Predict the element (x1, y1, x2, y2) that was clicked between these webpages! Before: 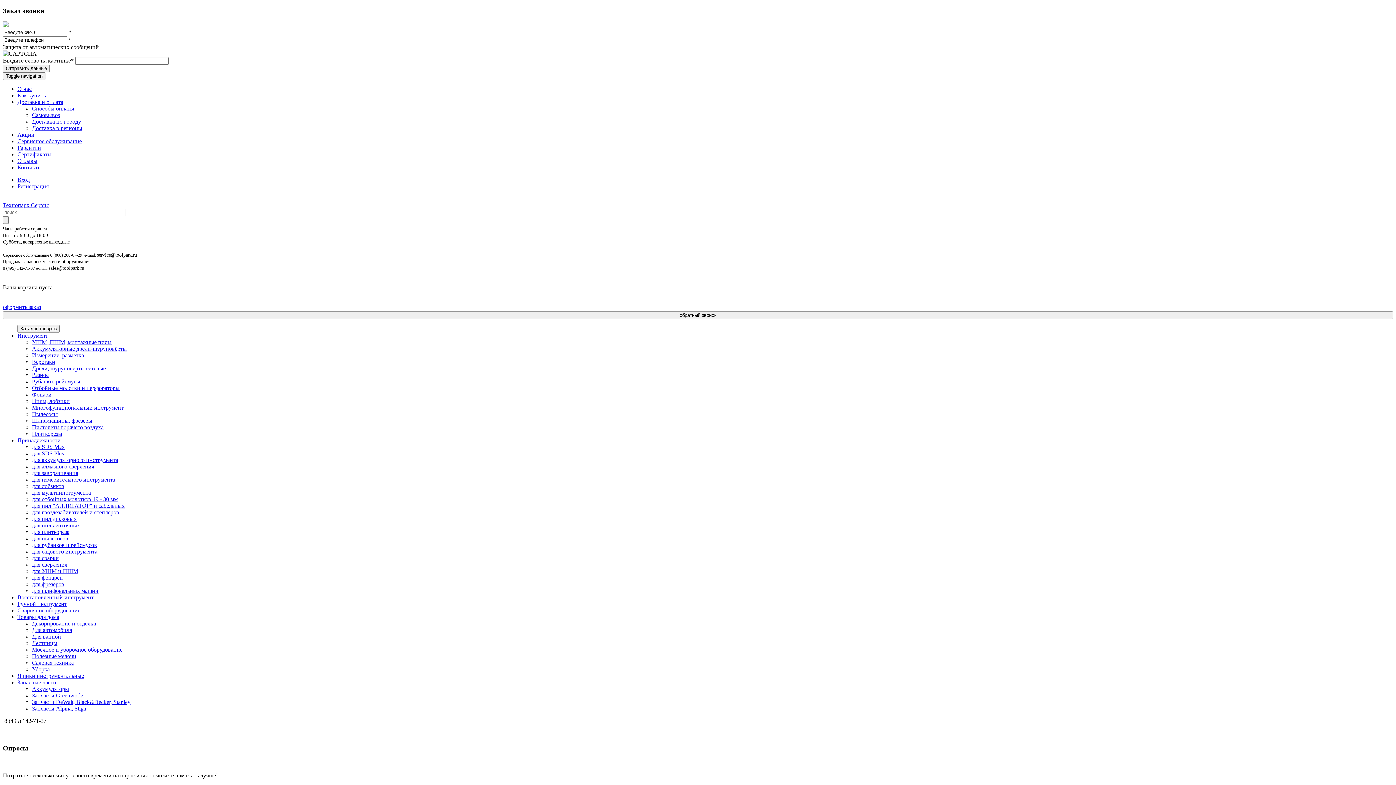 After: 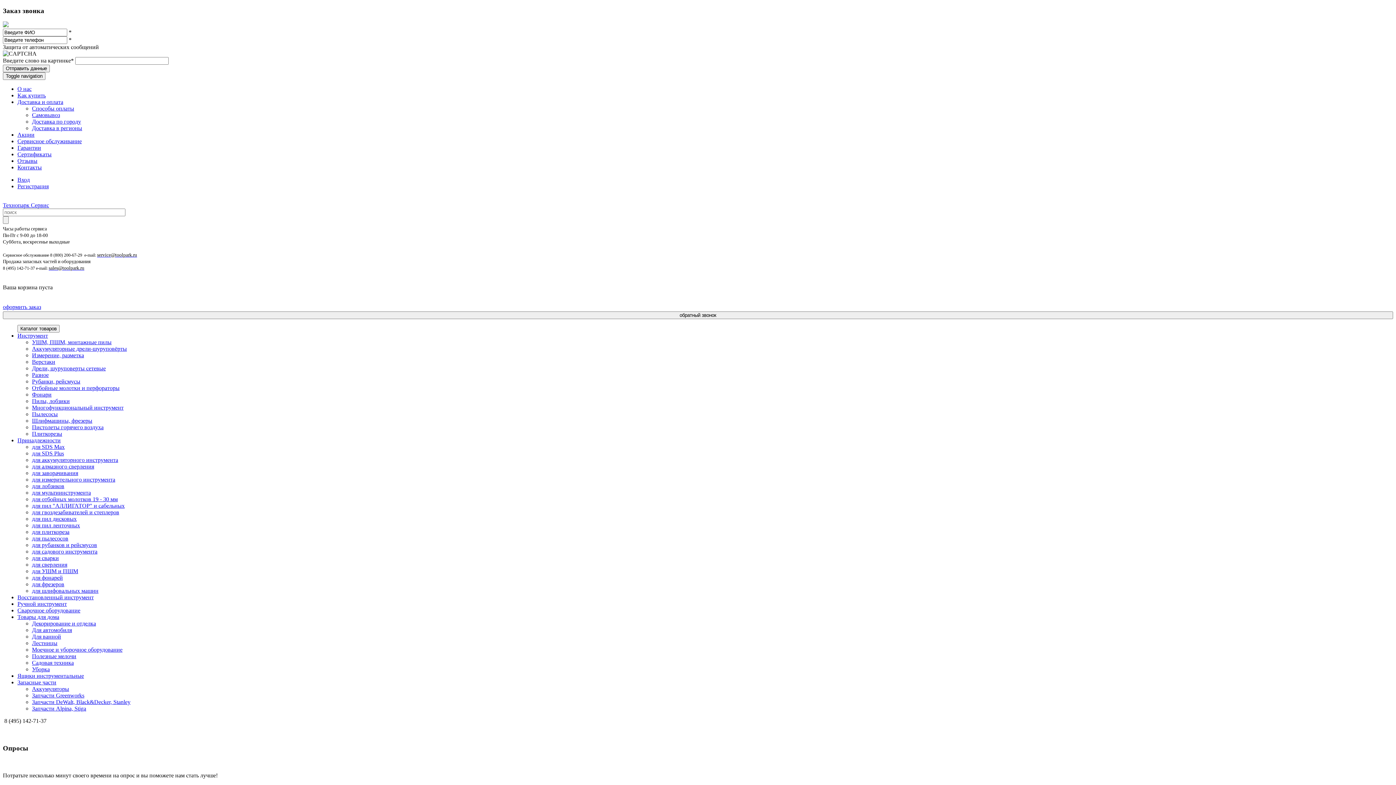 Action: bbox: (17, 157, 37, 164) label: Отзывы